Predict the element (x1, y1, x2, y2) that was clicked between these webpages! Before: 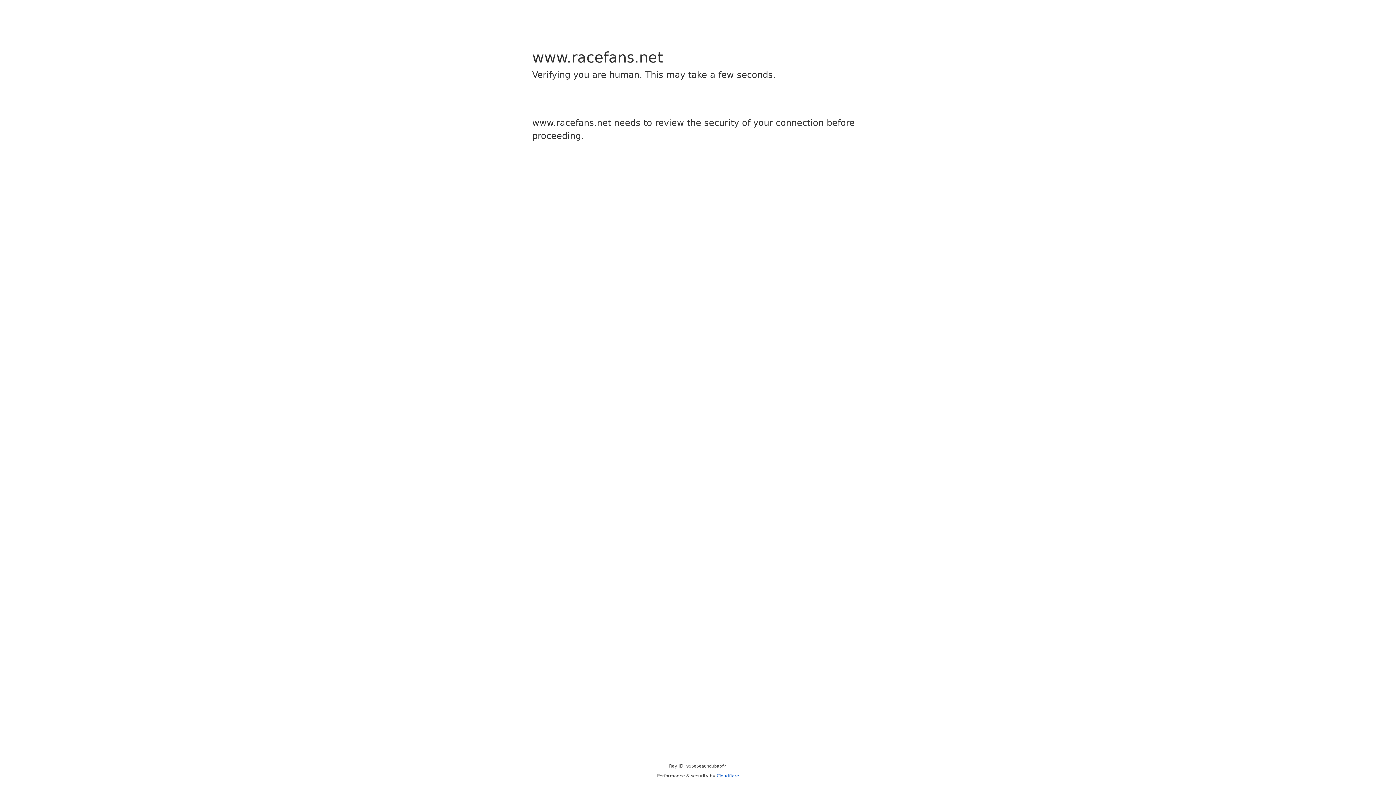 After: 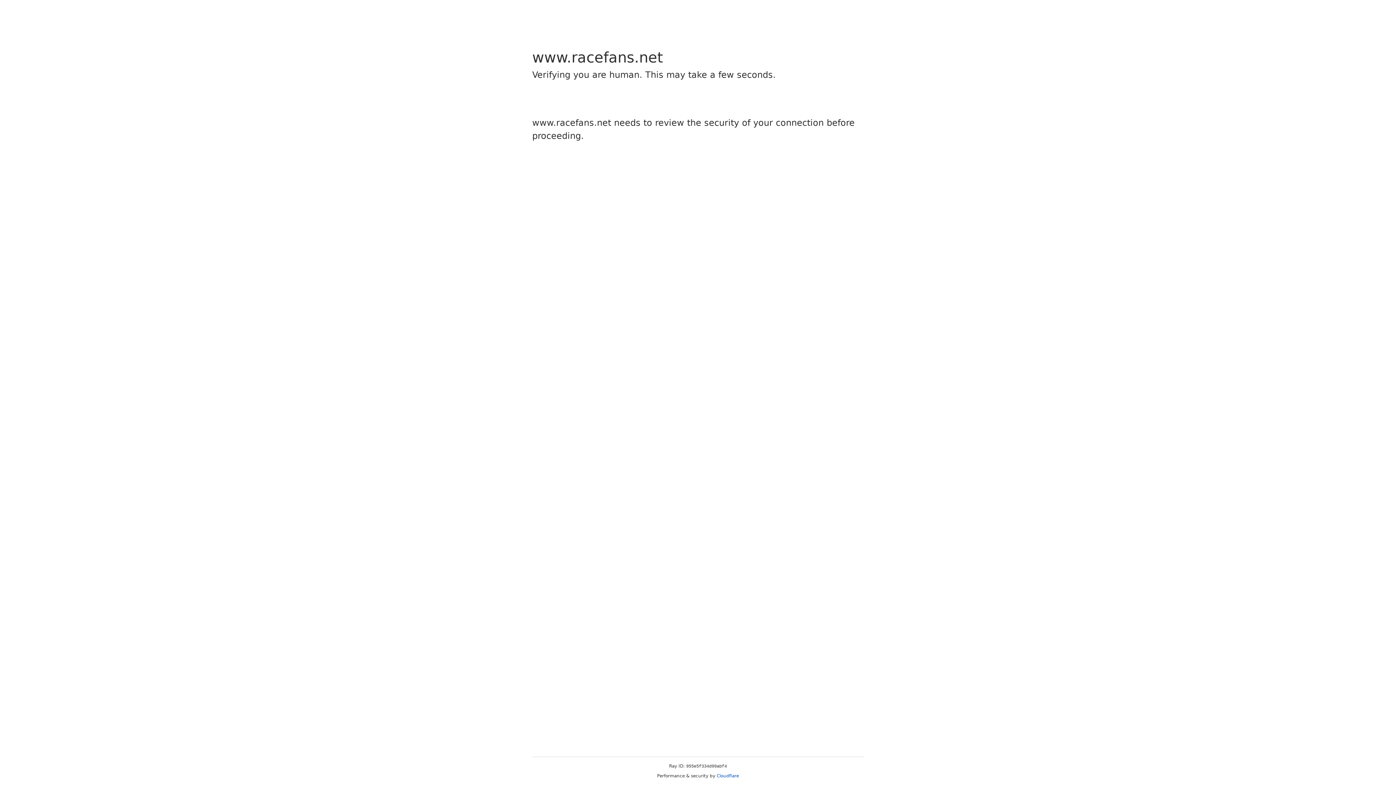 Action: bbox: (716, 773, 739, 778) label: Cloudflare